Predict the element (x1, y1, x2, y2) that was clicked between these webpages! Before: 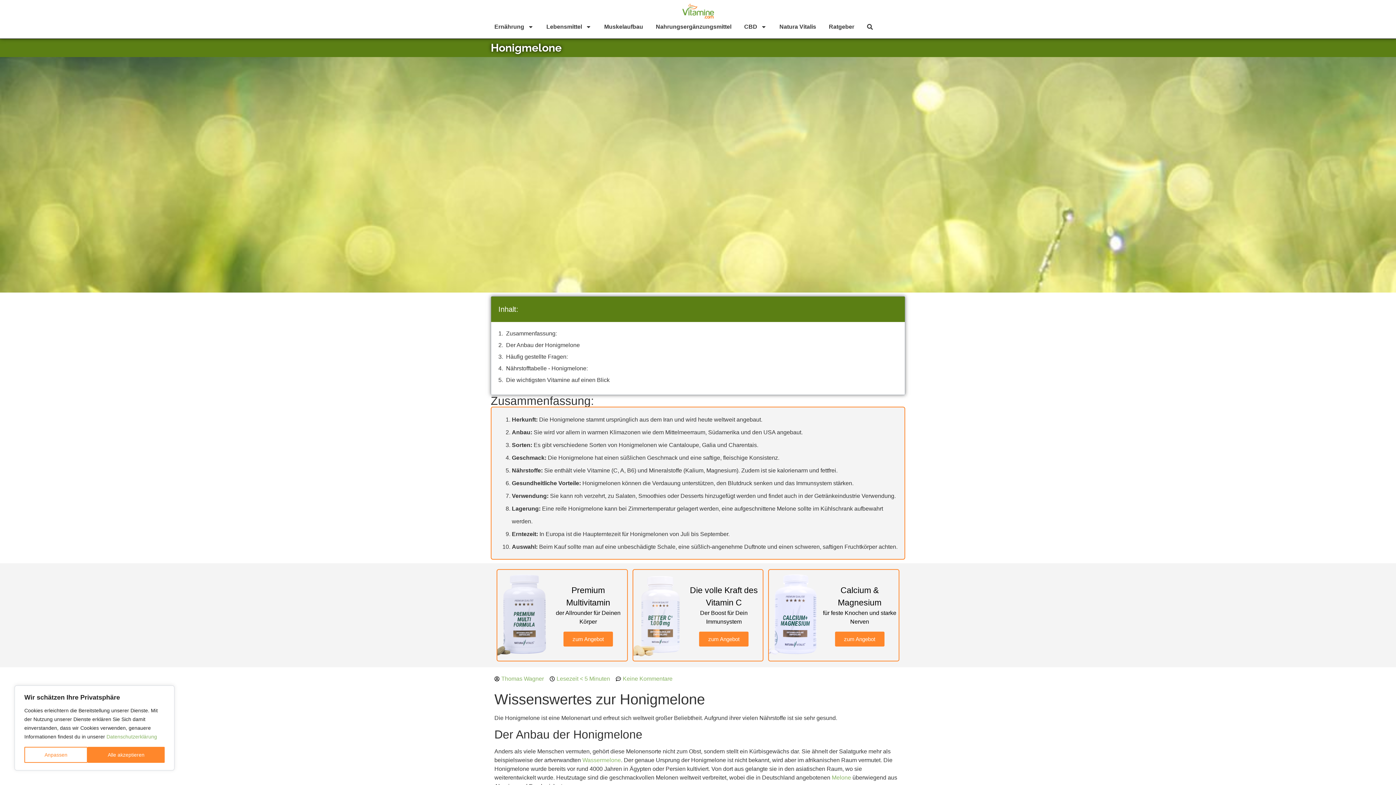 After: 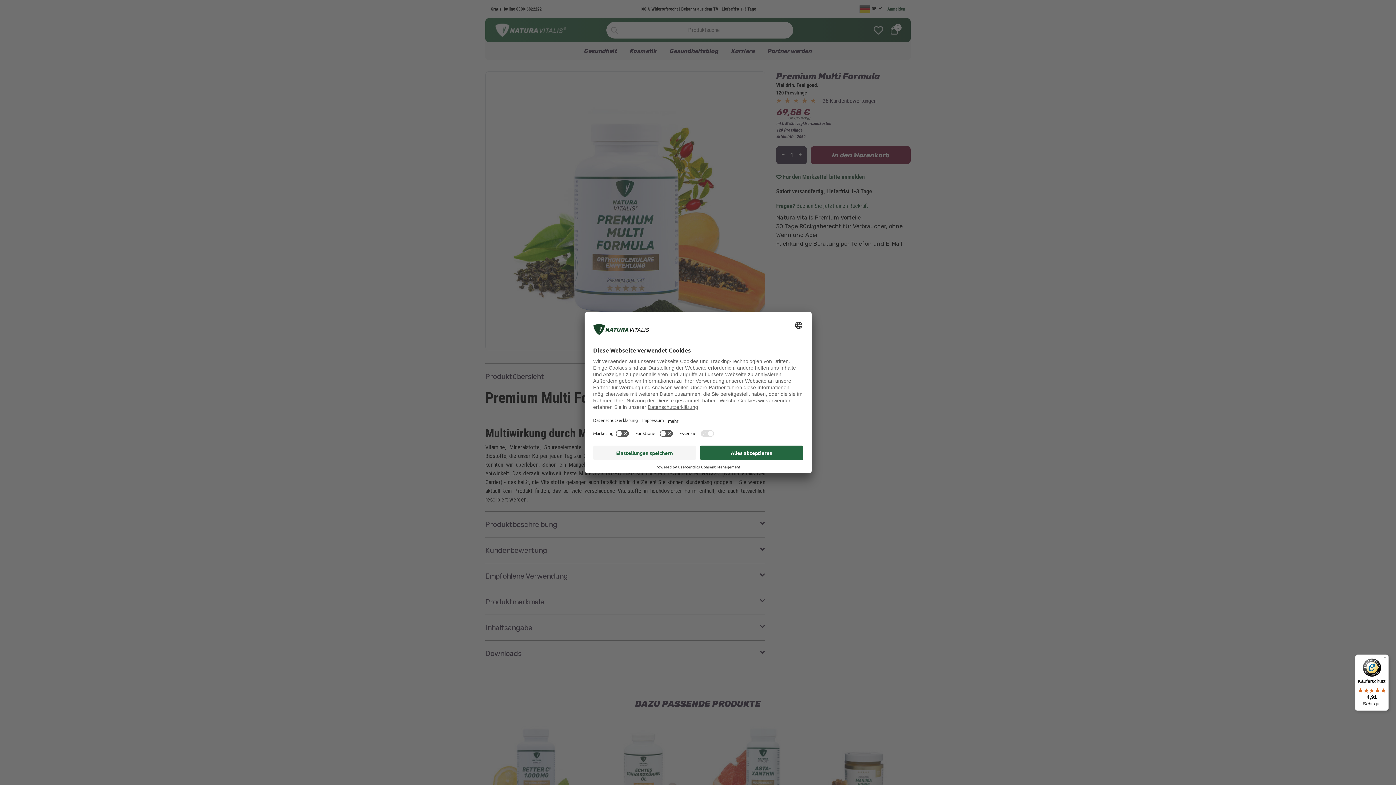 Action: label: Premium Multivitamin
der Allrounder für Deinen Körper
zum Angebot bbox: (497, 570, 627, 661)